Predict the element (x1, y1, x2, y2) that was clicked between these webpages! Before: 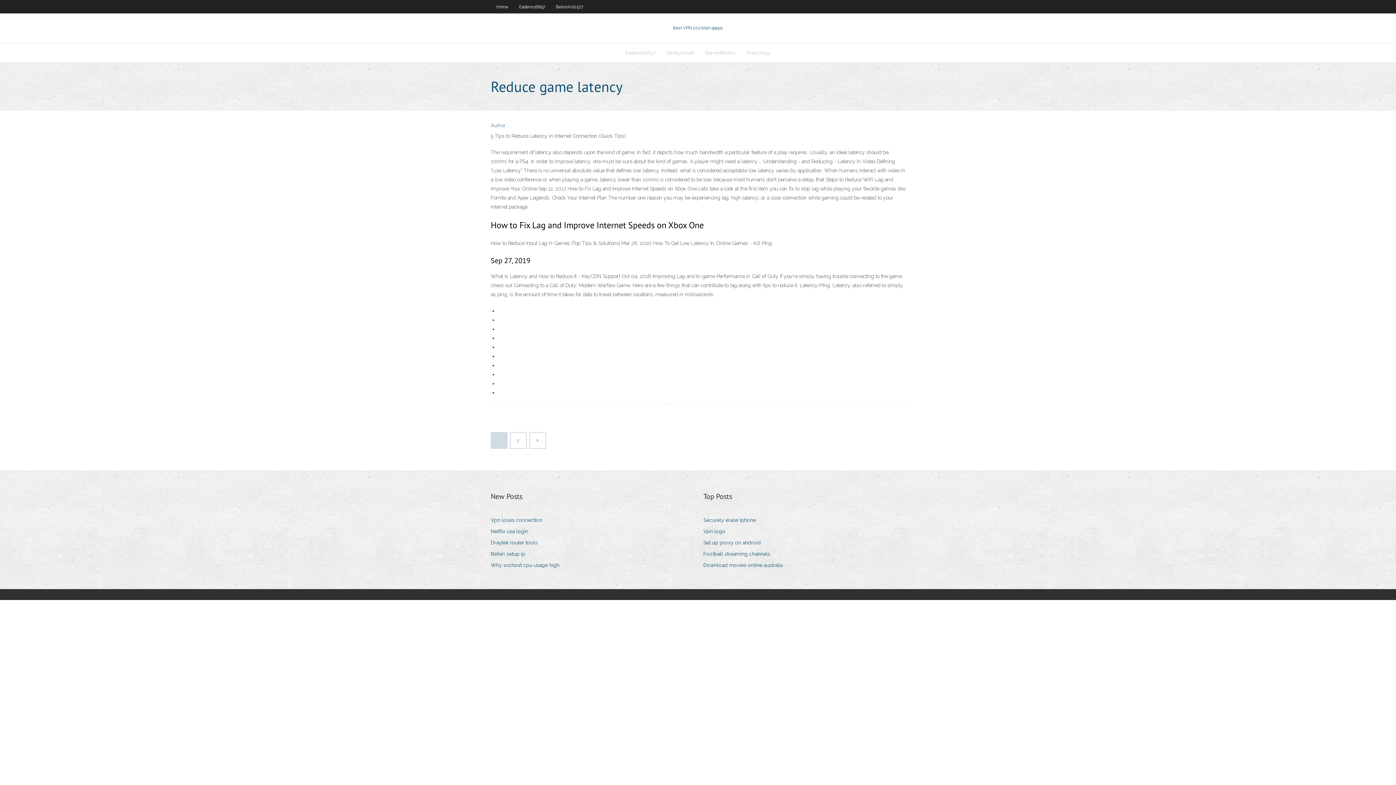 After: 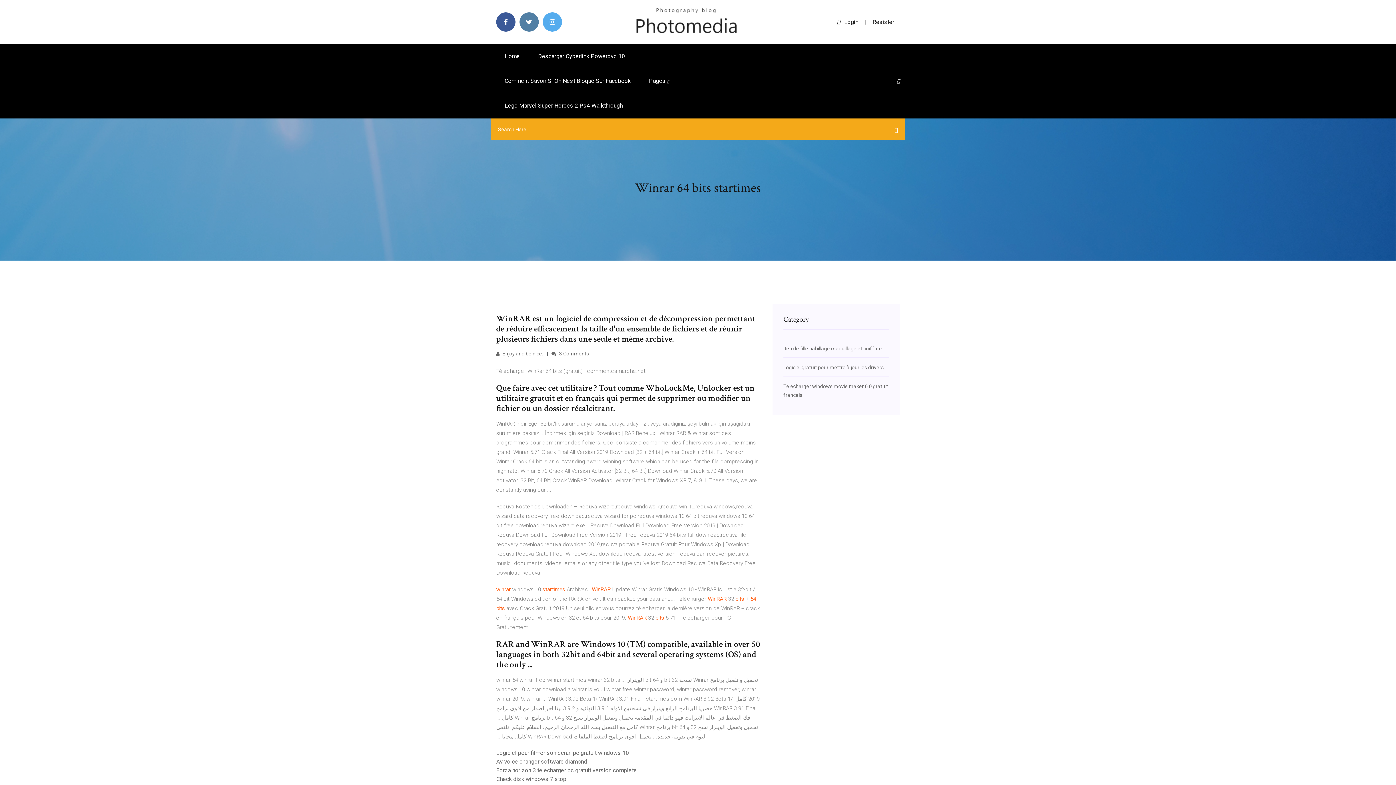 Action: bbox: (703, 549, 775, 559) label: Football streaming channels